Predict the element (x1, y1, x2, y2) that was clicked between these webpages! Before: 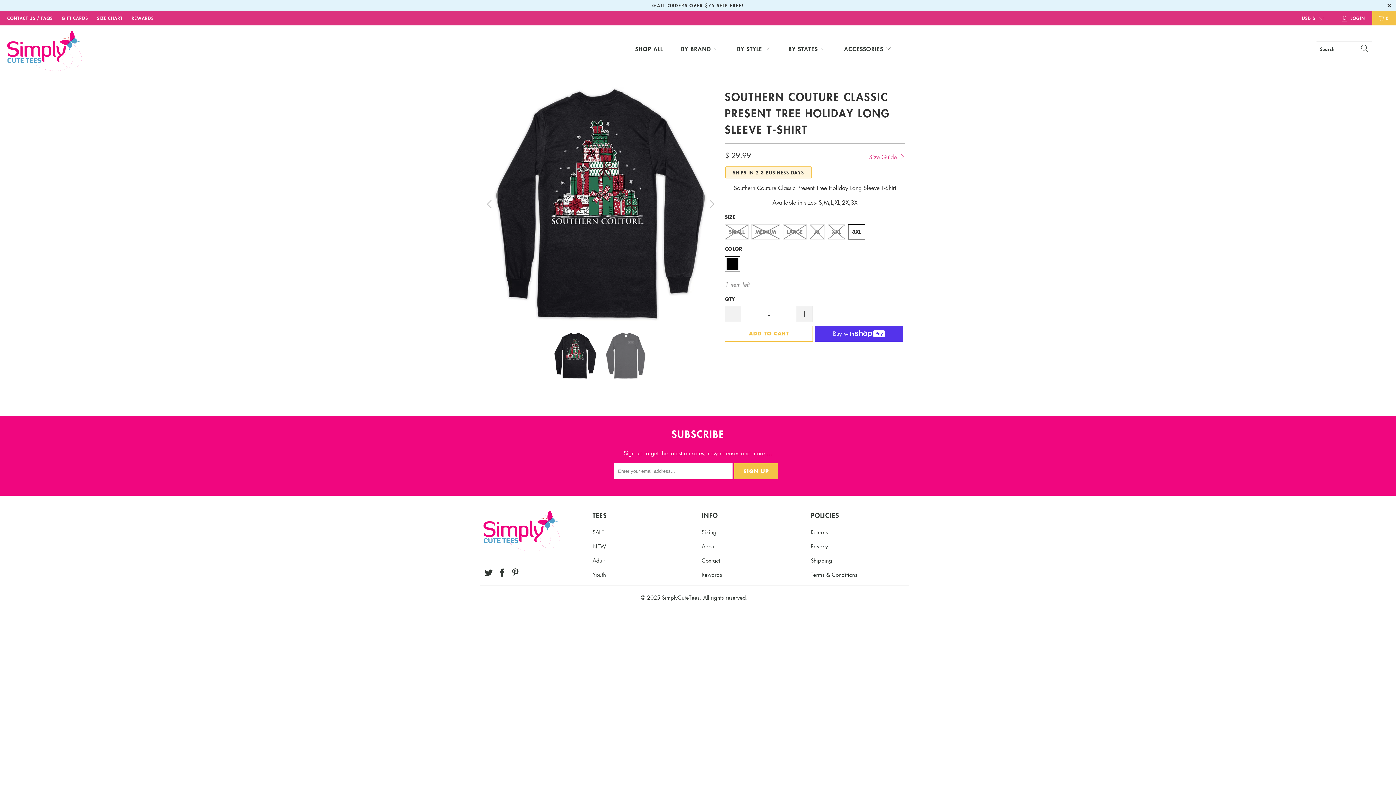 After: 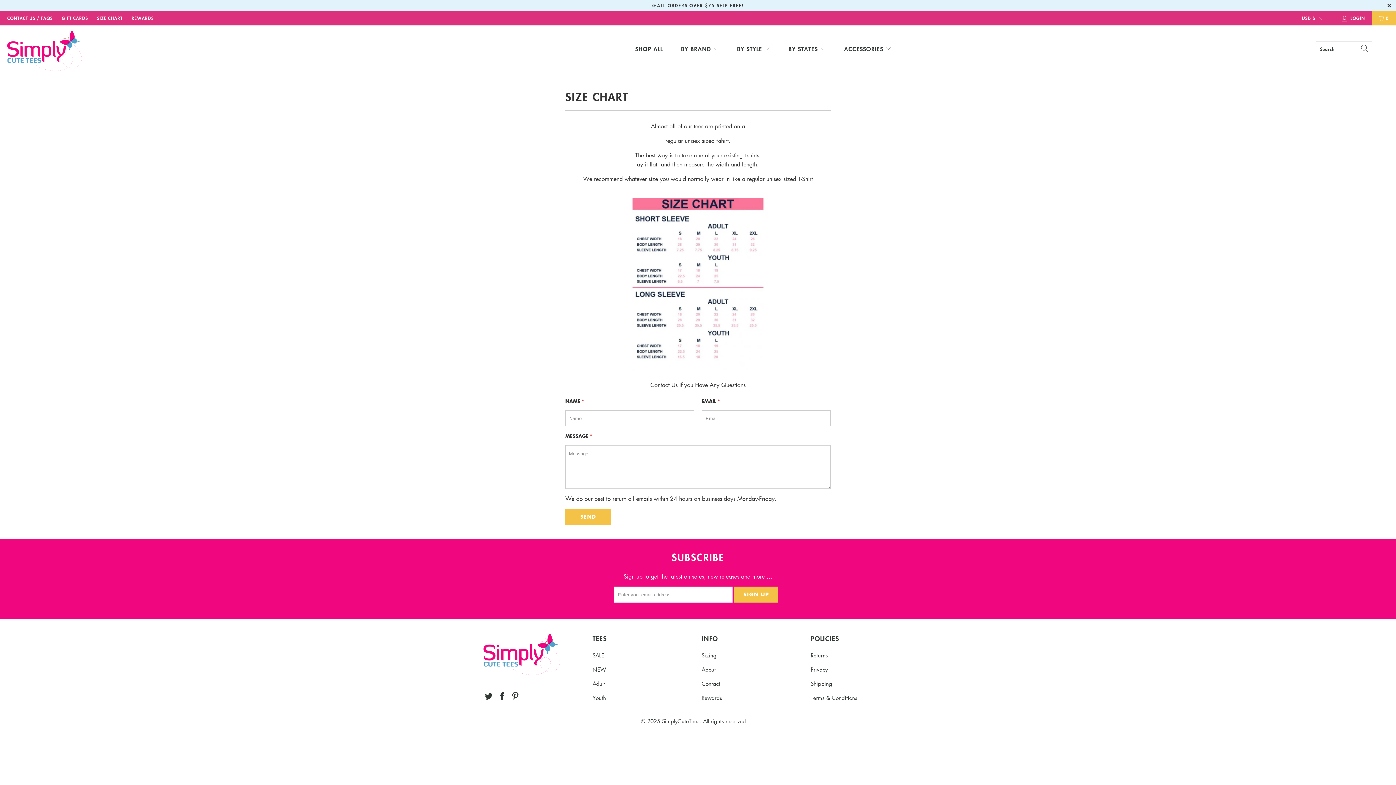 Action: bbox: (97, 10, 122, 25) label: SIZE CHART